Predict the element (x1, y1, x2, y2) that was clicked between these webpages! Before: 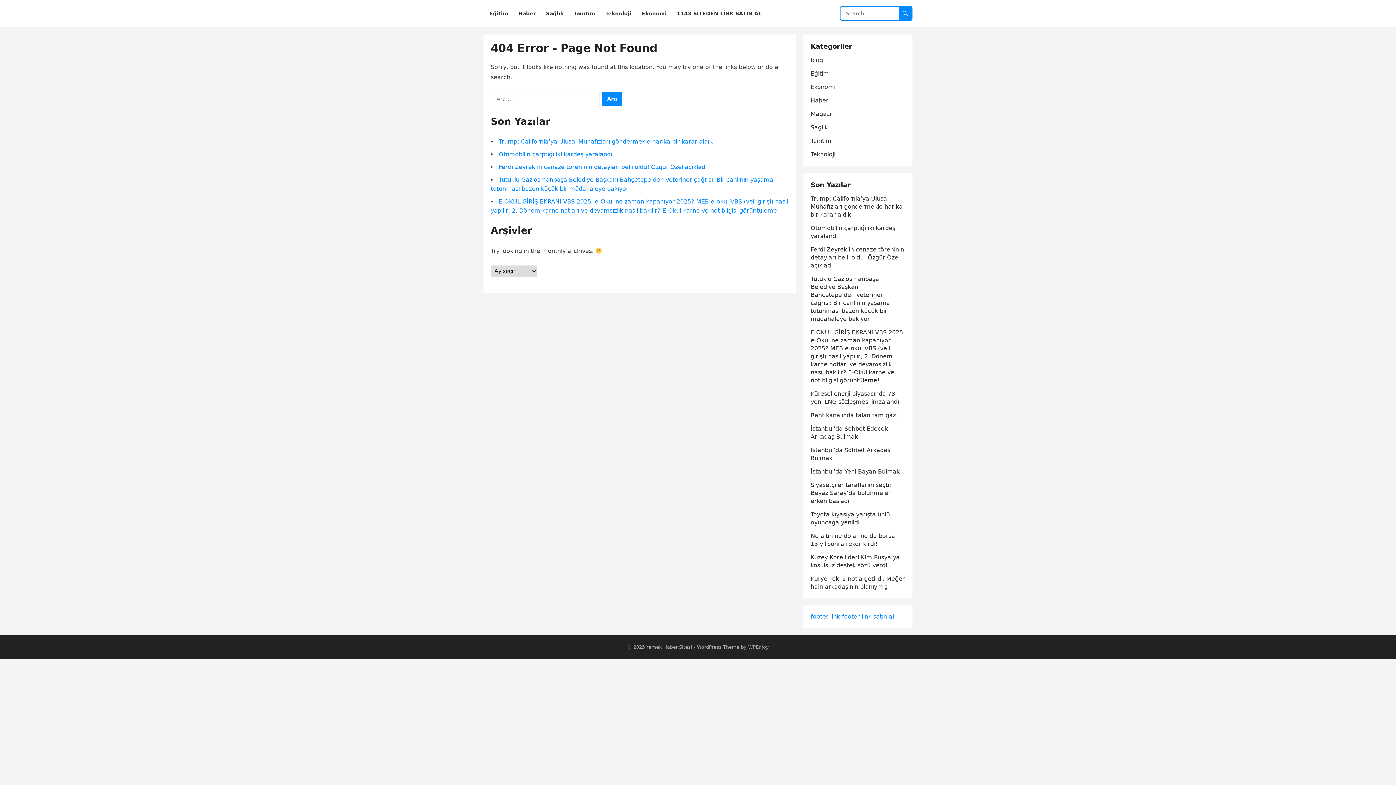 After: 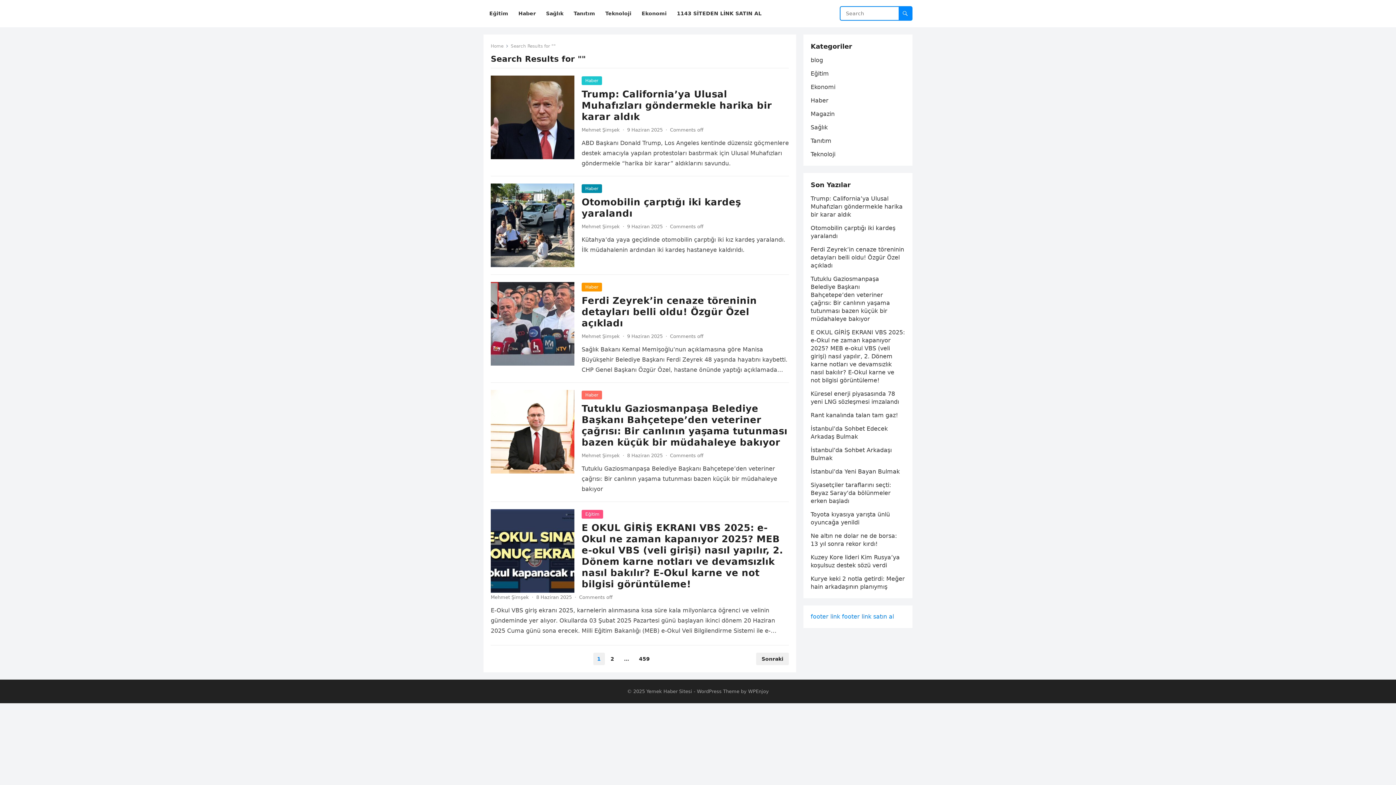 Action: bbox: (898, 6, 912, 20)